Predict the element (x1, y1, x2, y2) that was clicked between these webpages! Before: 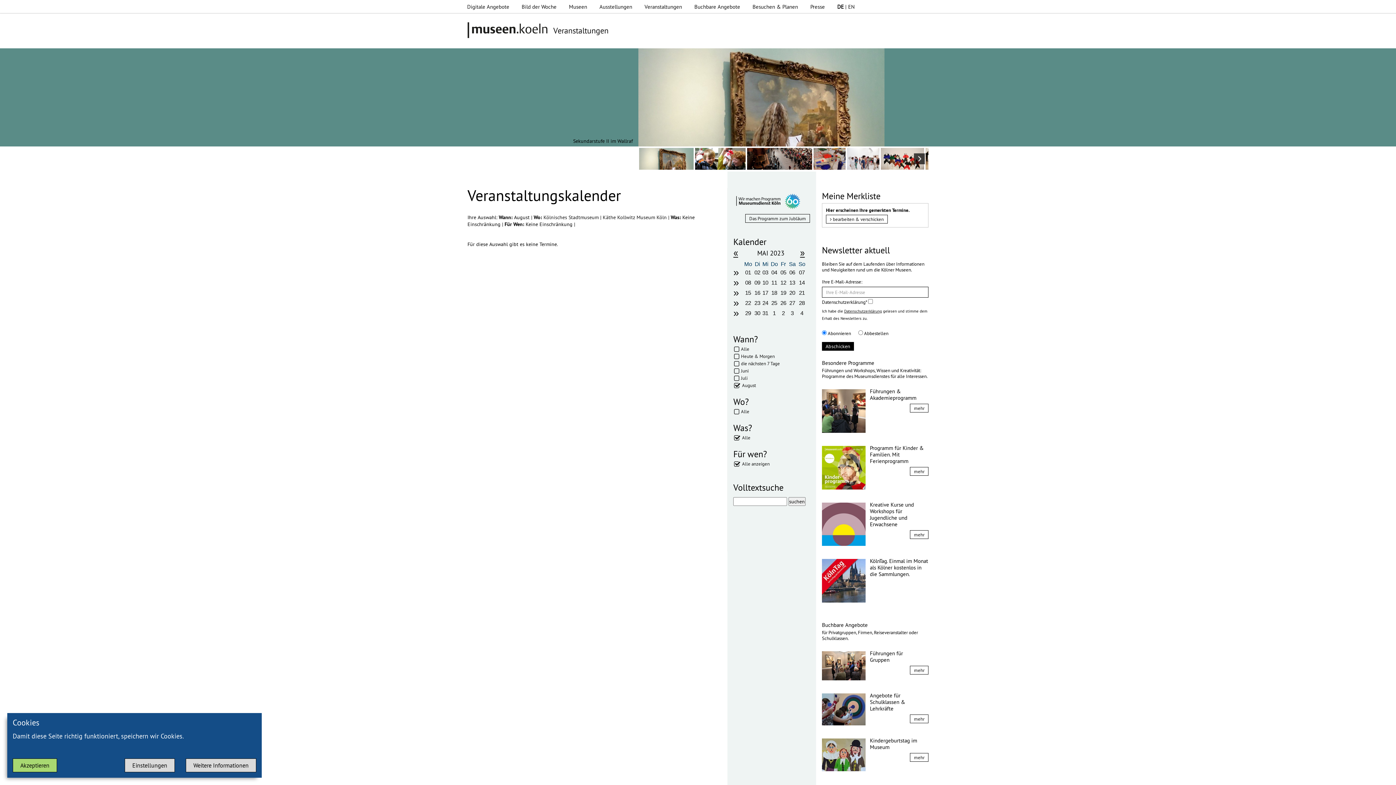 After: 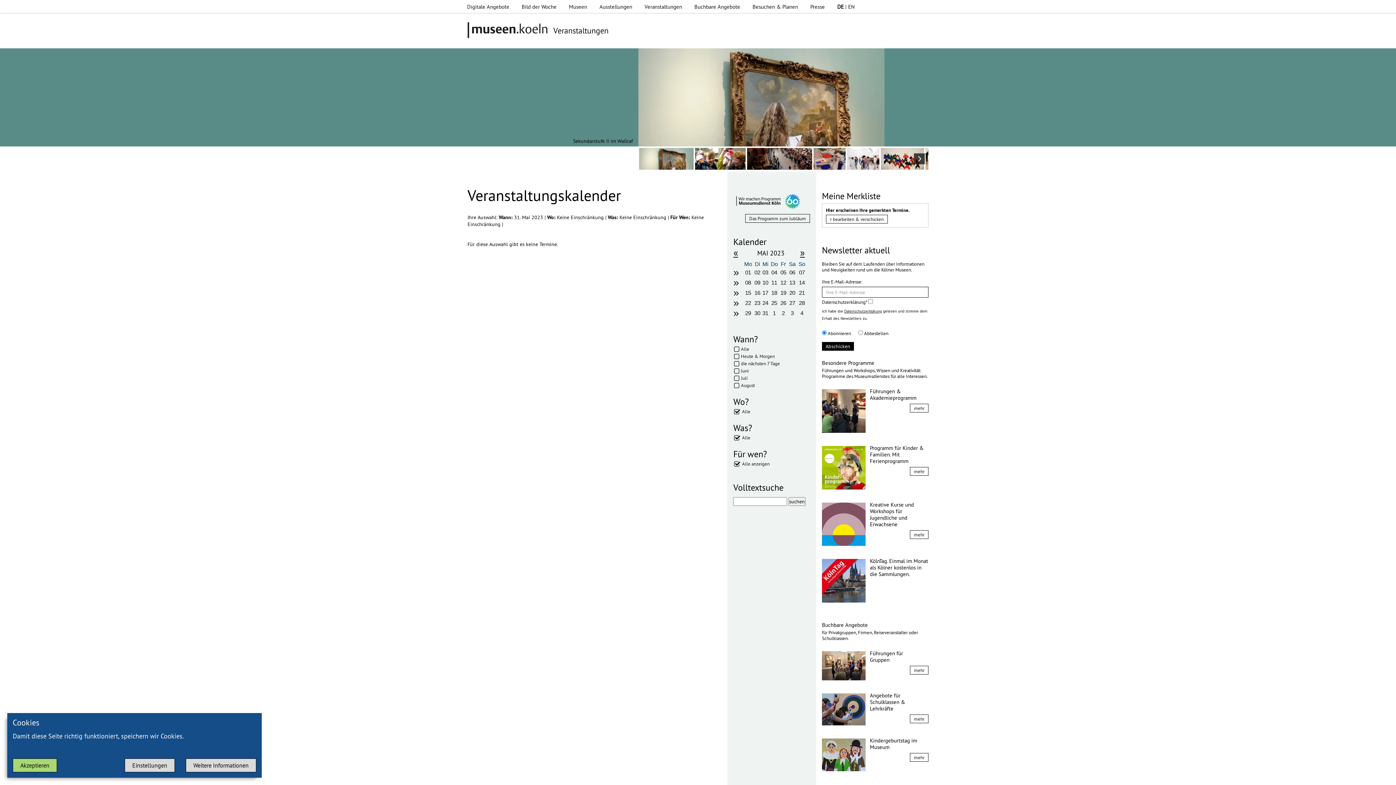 Action: bbox: (797, 310, 807, 316) label: 4